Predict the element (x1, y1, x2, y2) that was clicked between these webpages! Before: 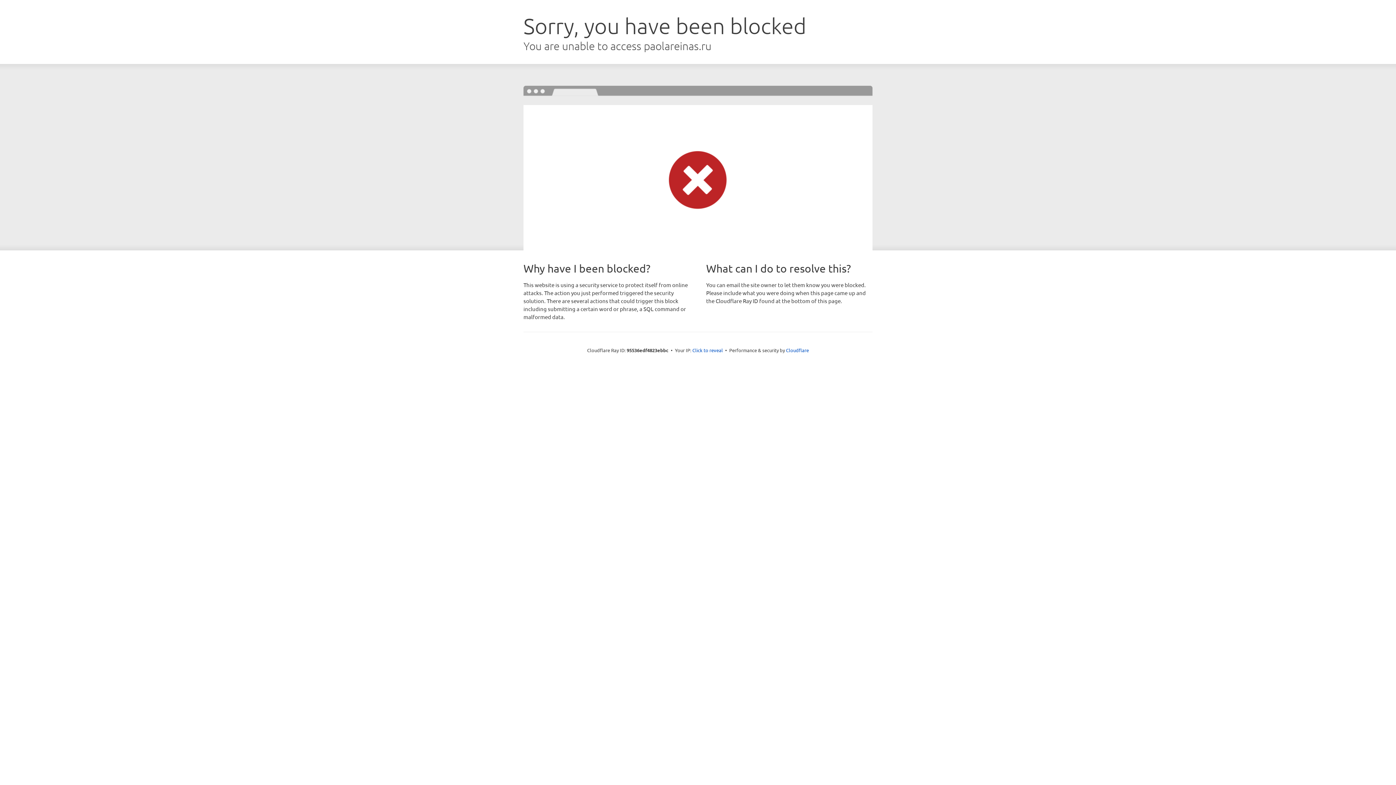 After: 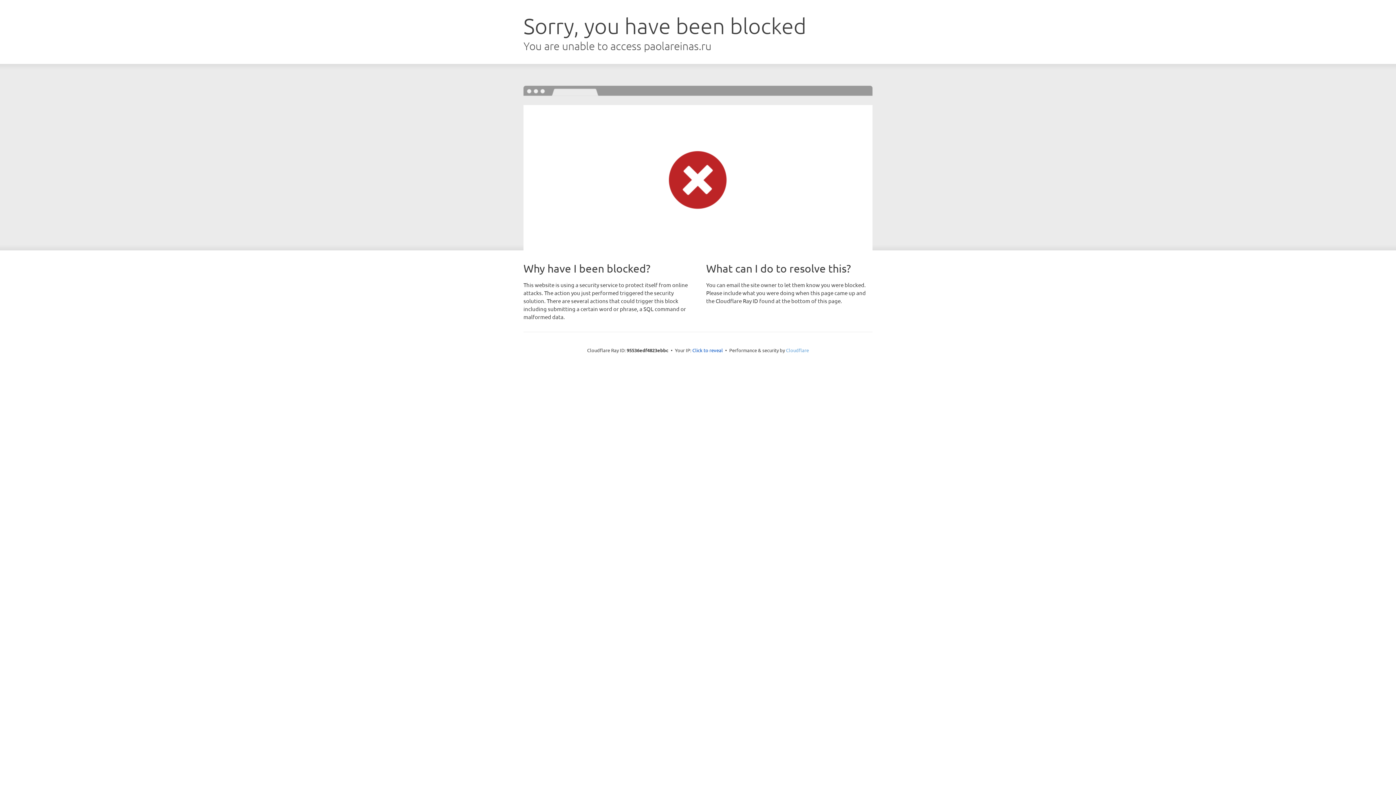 Action: label: Cloudflare bbox: (786, 347, 809, 353)